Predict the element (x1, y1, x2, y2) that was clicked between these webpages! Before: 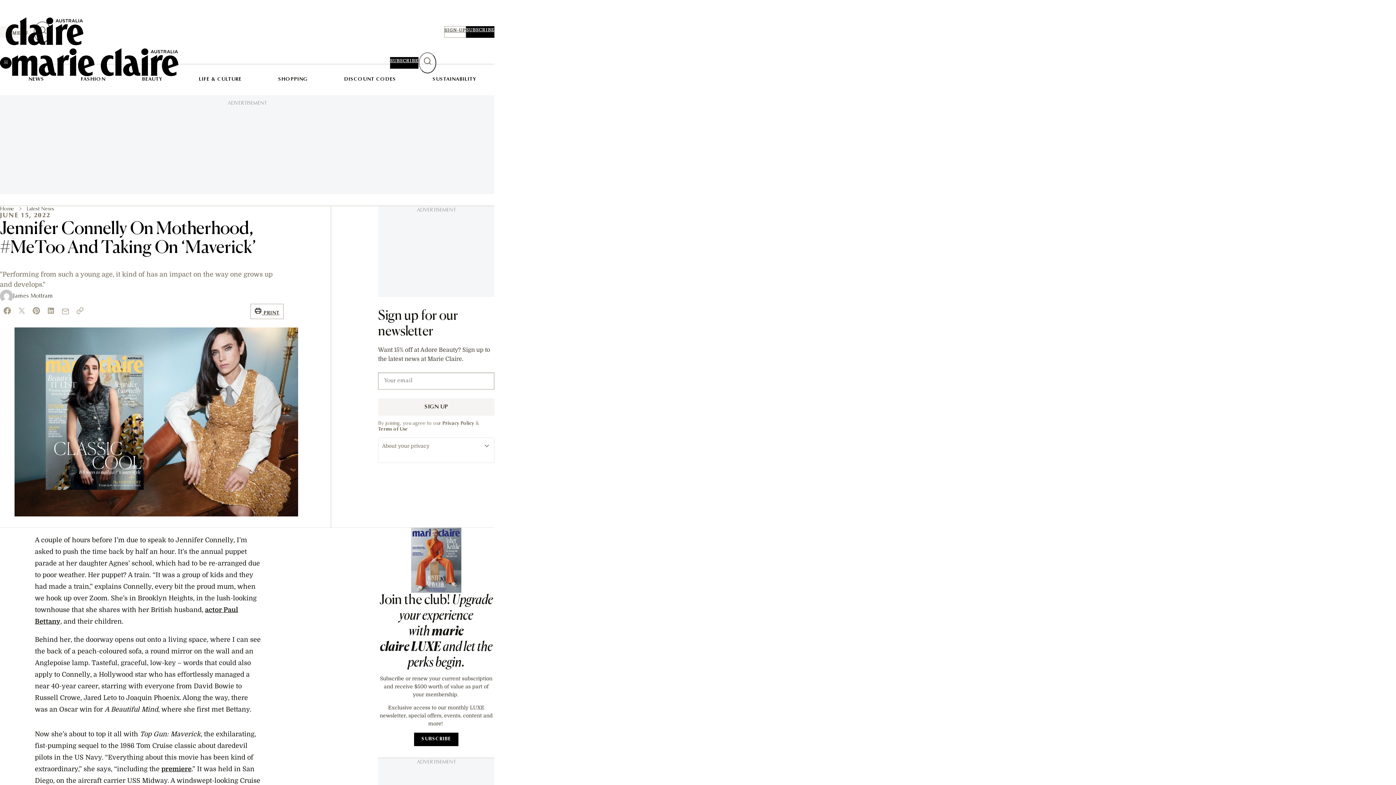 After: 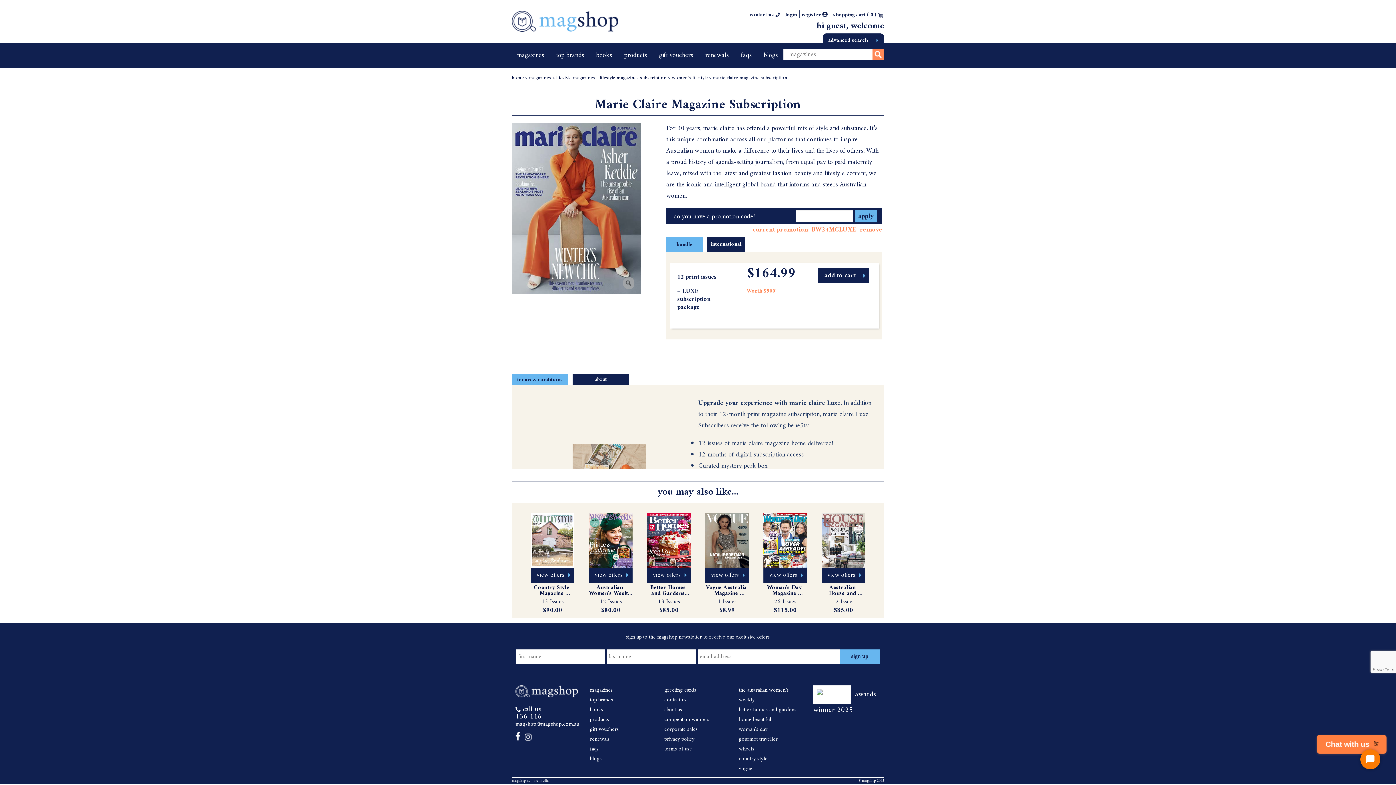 Action: bbox: (411, 583, 461, 590)